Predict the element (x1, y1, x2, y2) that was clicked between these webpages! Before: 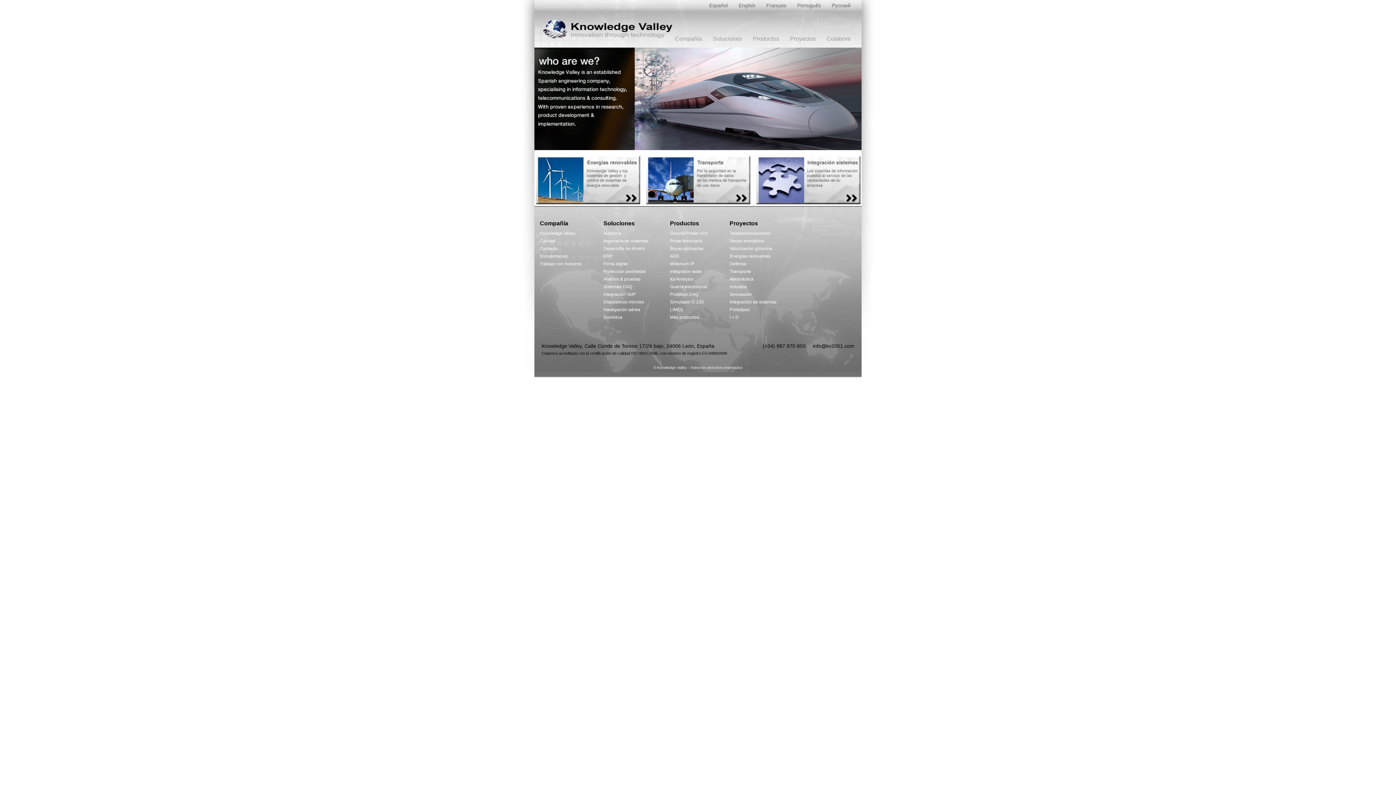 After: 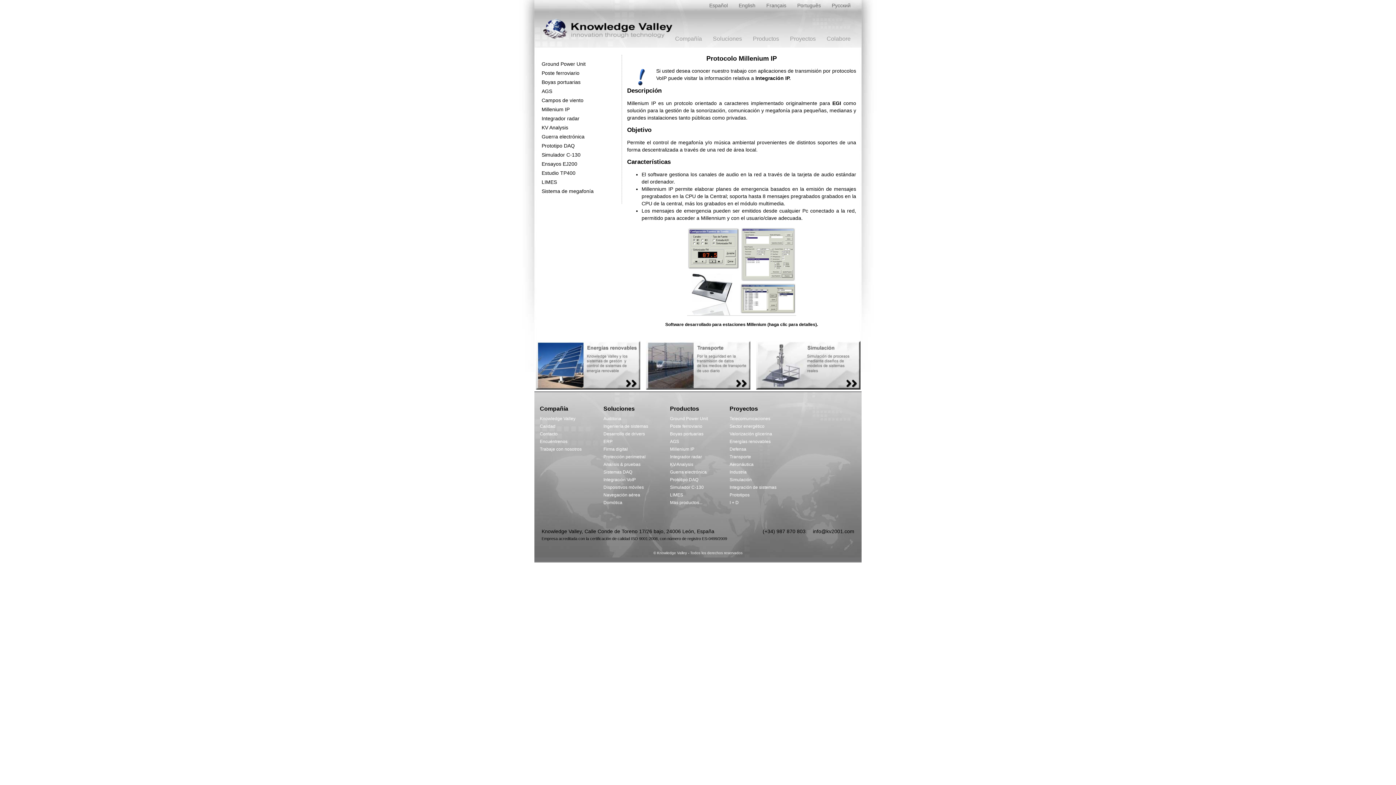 Action: bbox: (670, 261, 694, 266) label: Millenium IP